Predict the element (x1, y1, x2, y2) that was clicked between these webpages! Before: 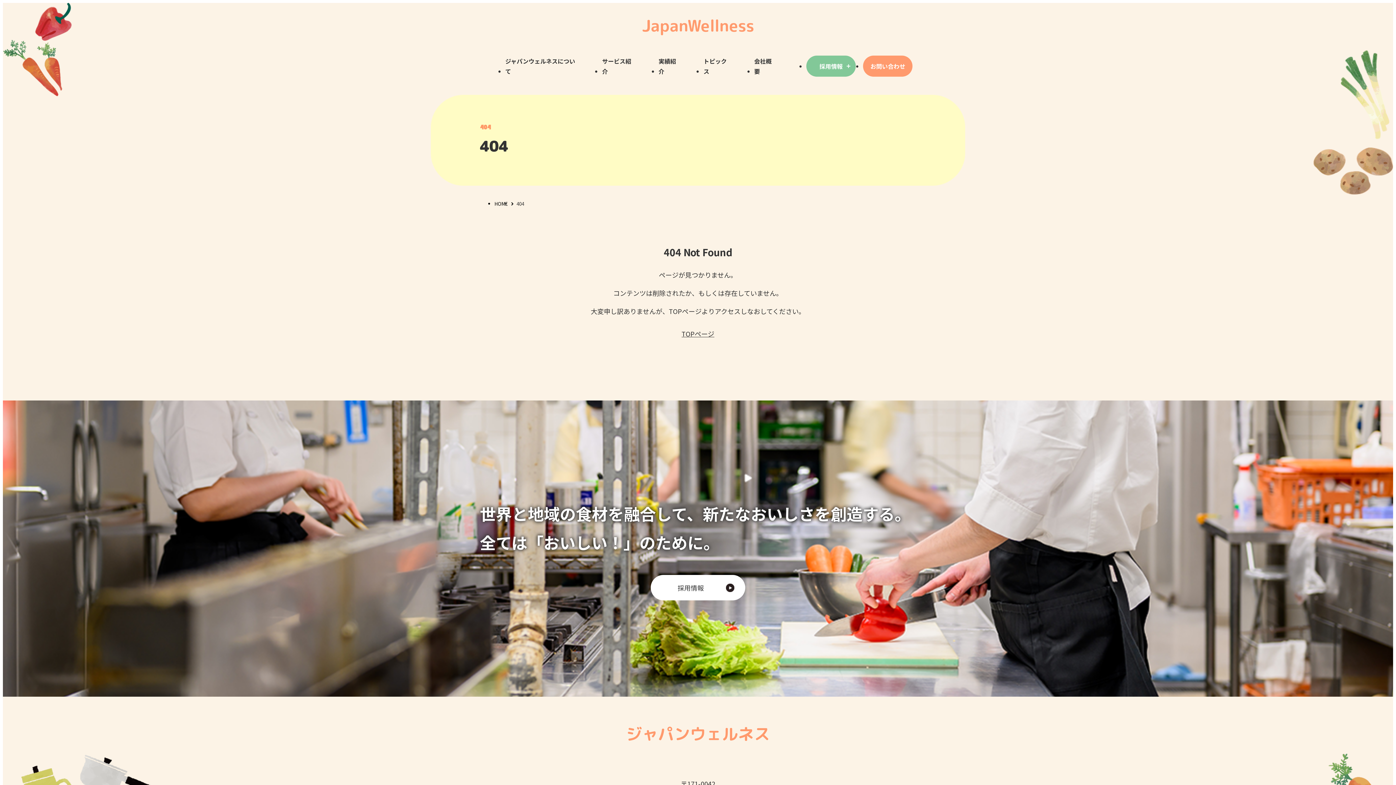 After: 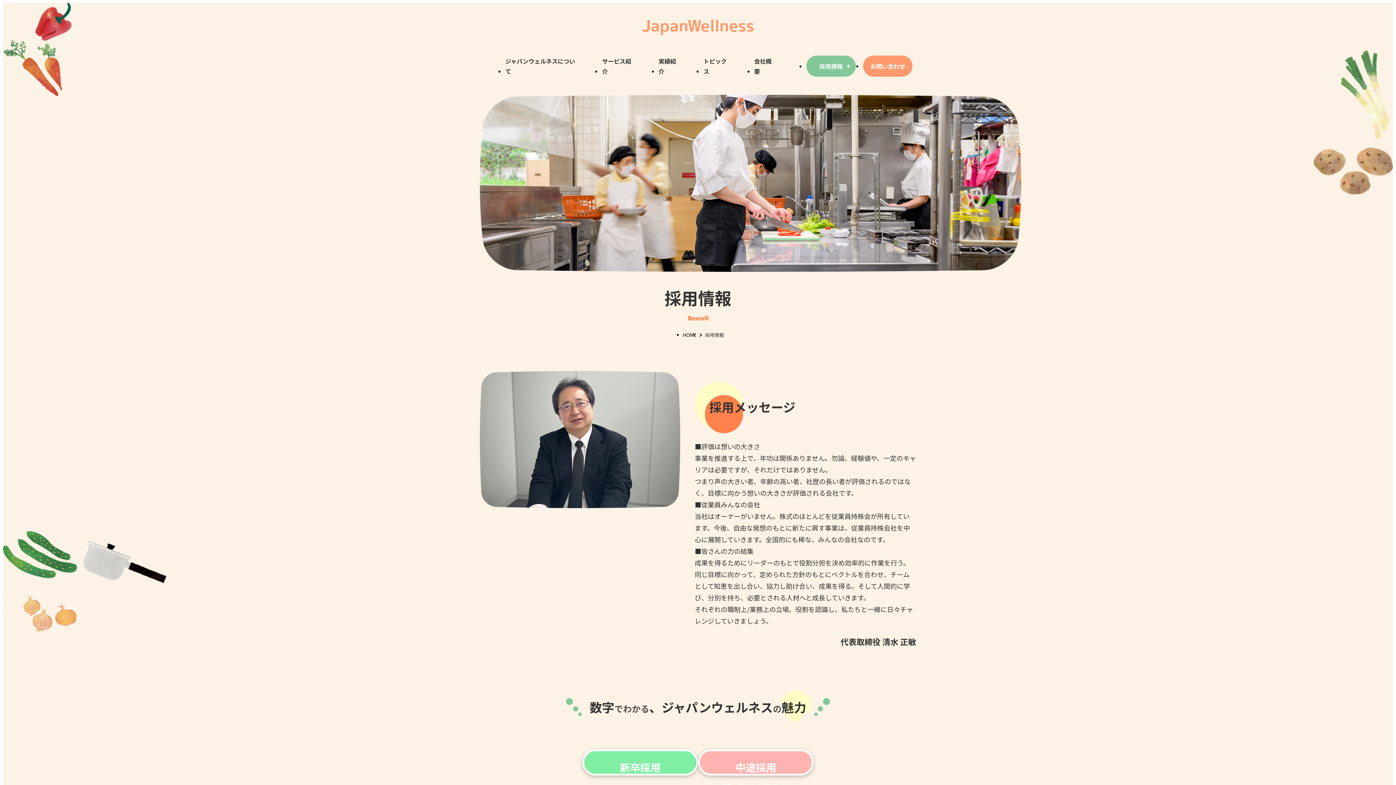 Action: bbox: (806, 55, 856, 76) label: 採⽤情報